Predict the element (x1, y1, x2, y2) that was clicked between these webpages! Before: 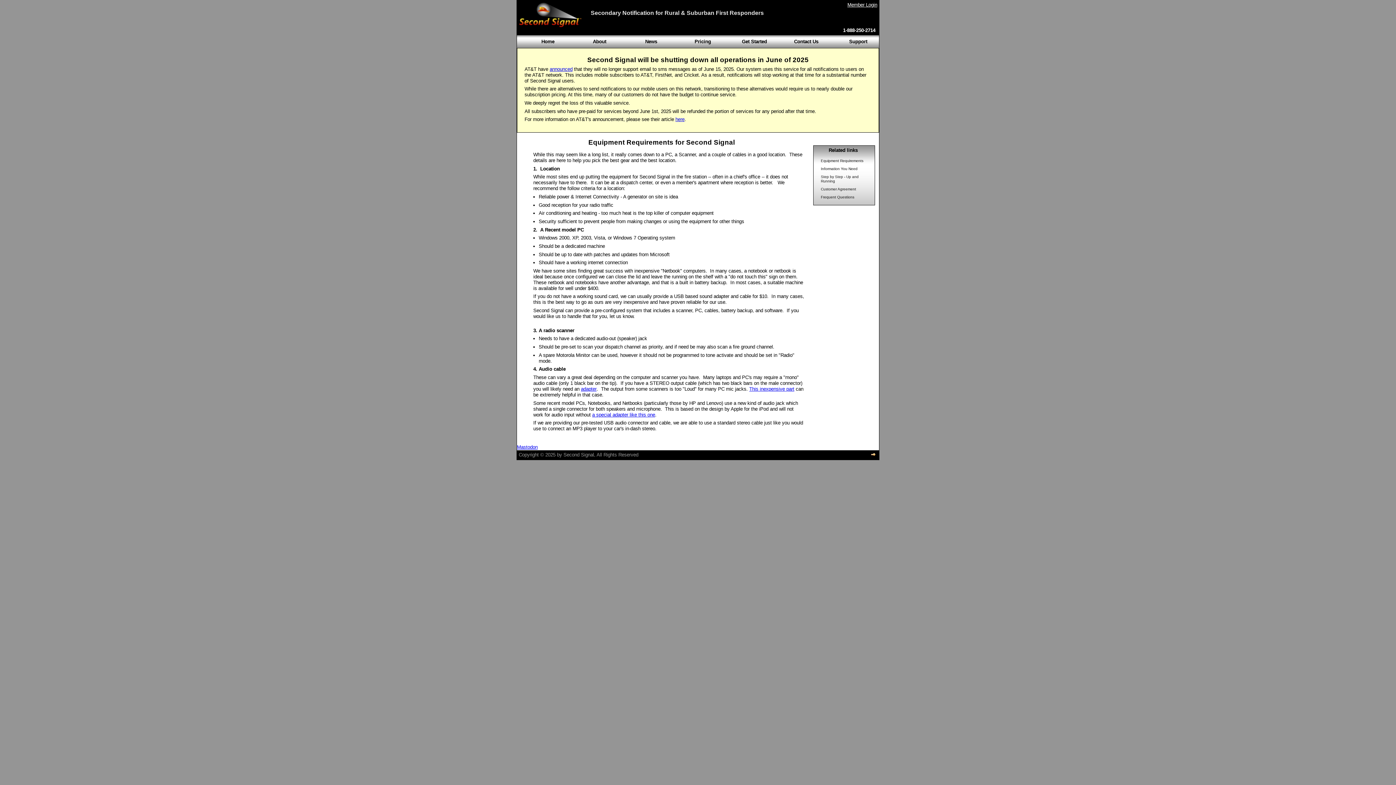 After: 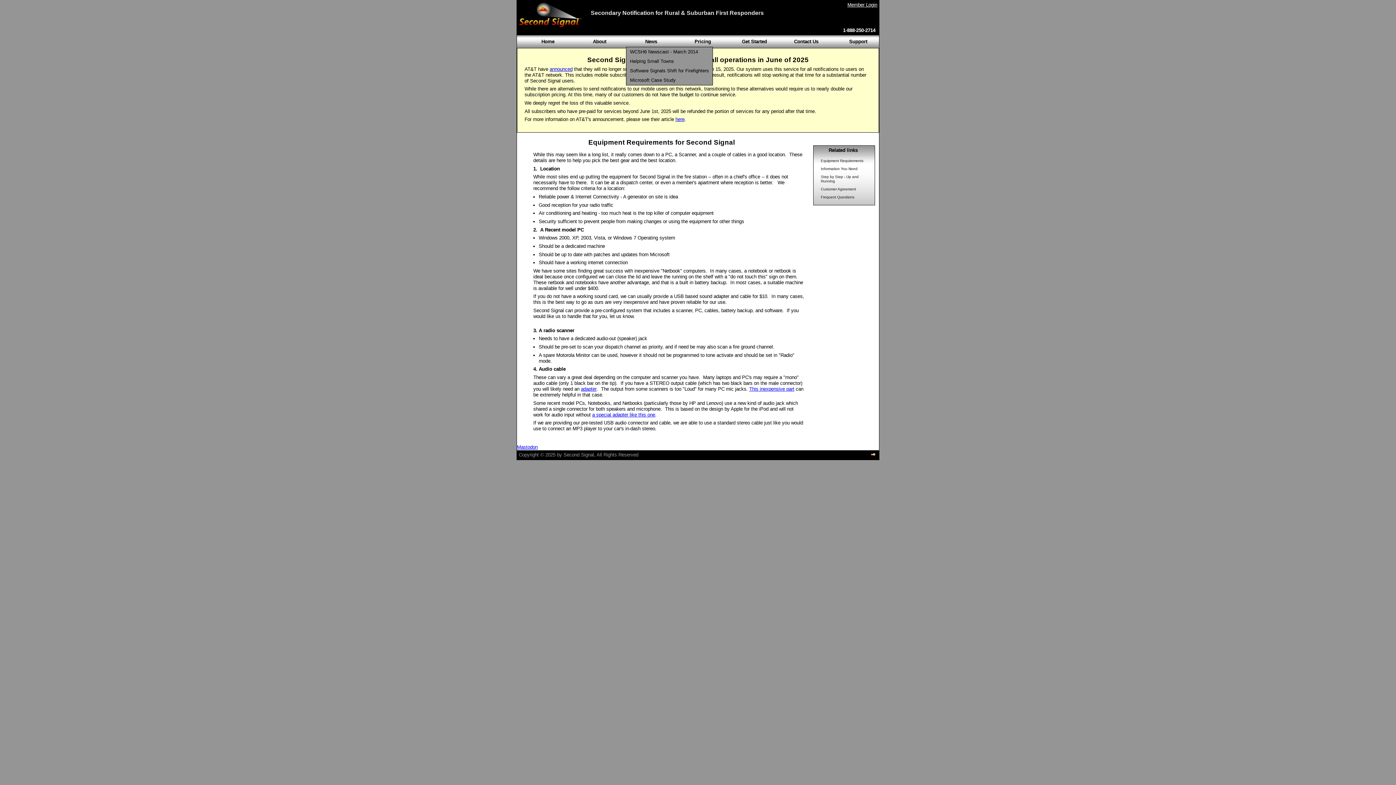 Action: label: News bbox: (645, 38, 657, 44)